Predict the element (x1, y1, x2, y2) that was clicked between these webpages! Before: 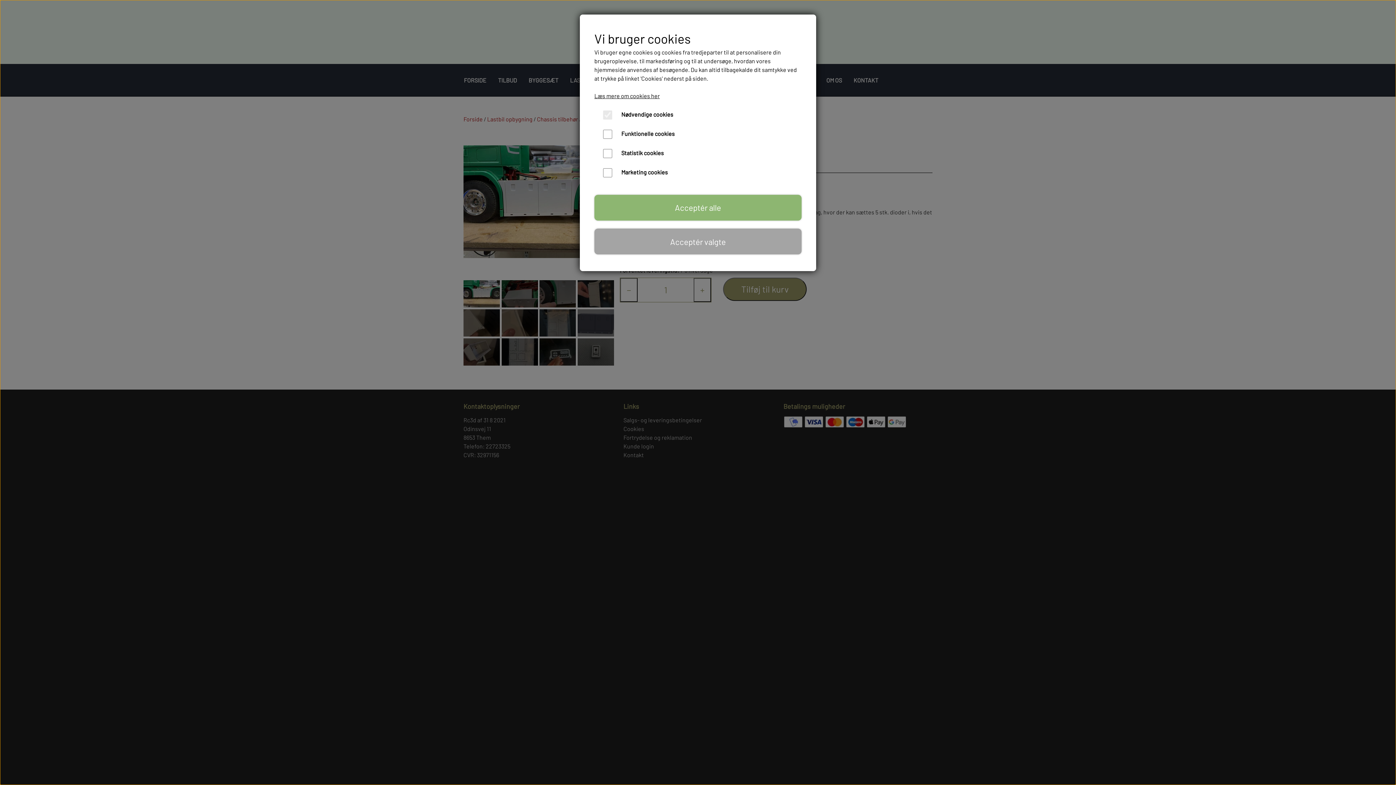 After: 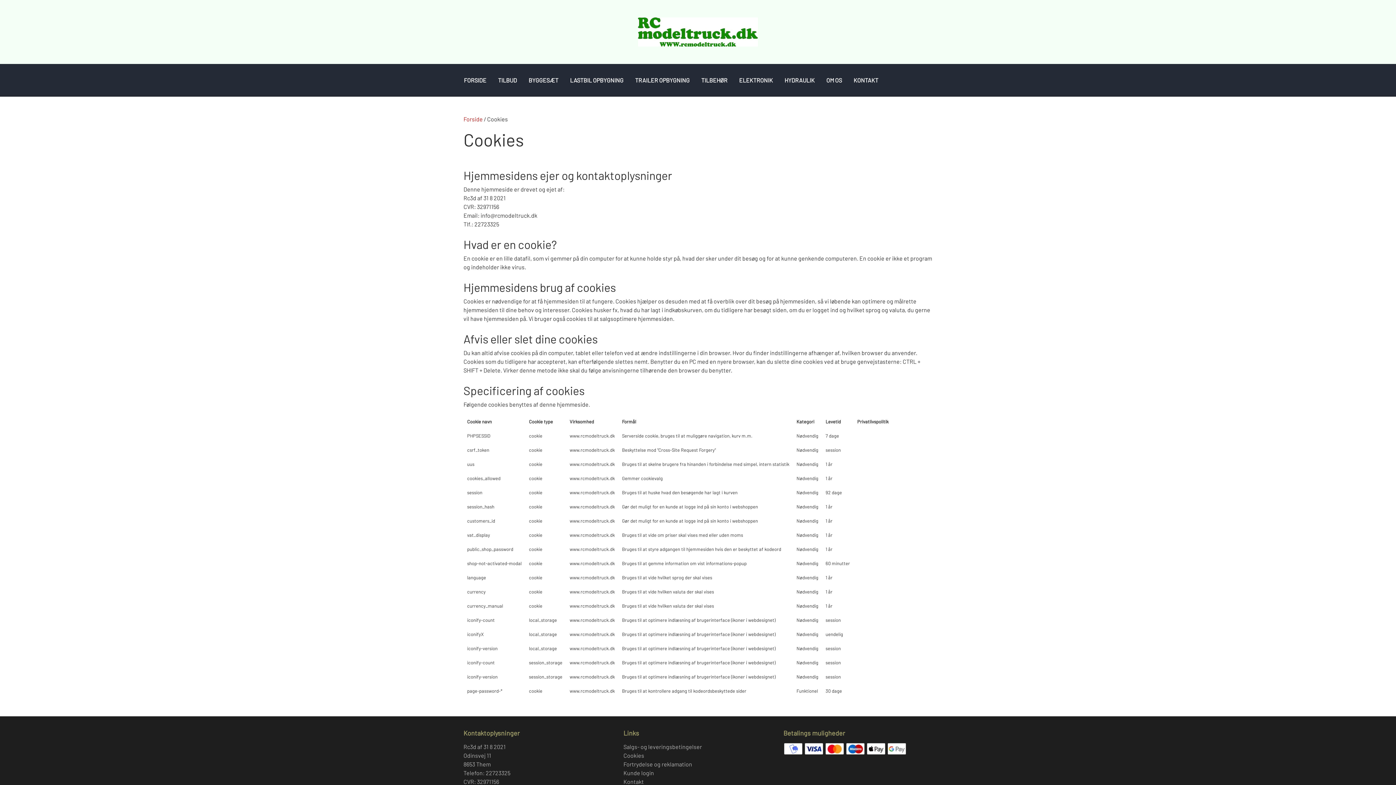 Action: label: Læs mere om cookies her bbox: (594, 92, 660, 99)